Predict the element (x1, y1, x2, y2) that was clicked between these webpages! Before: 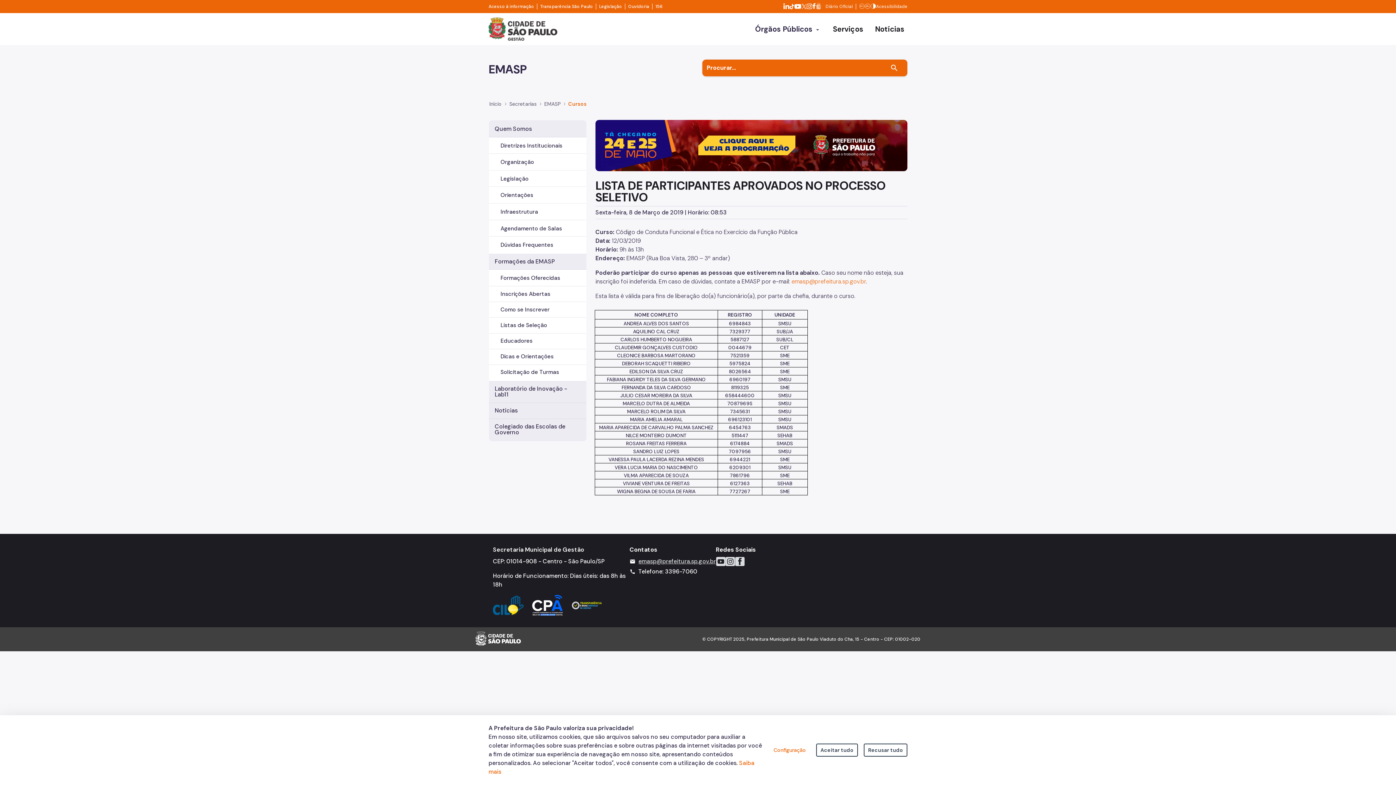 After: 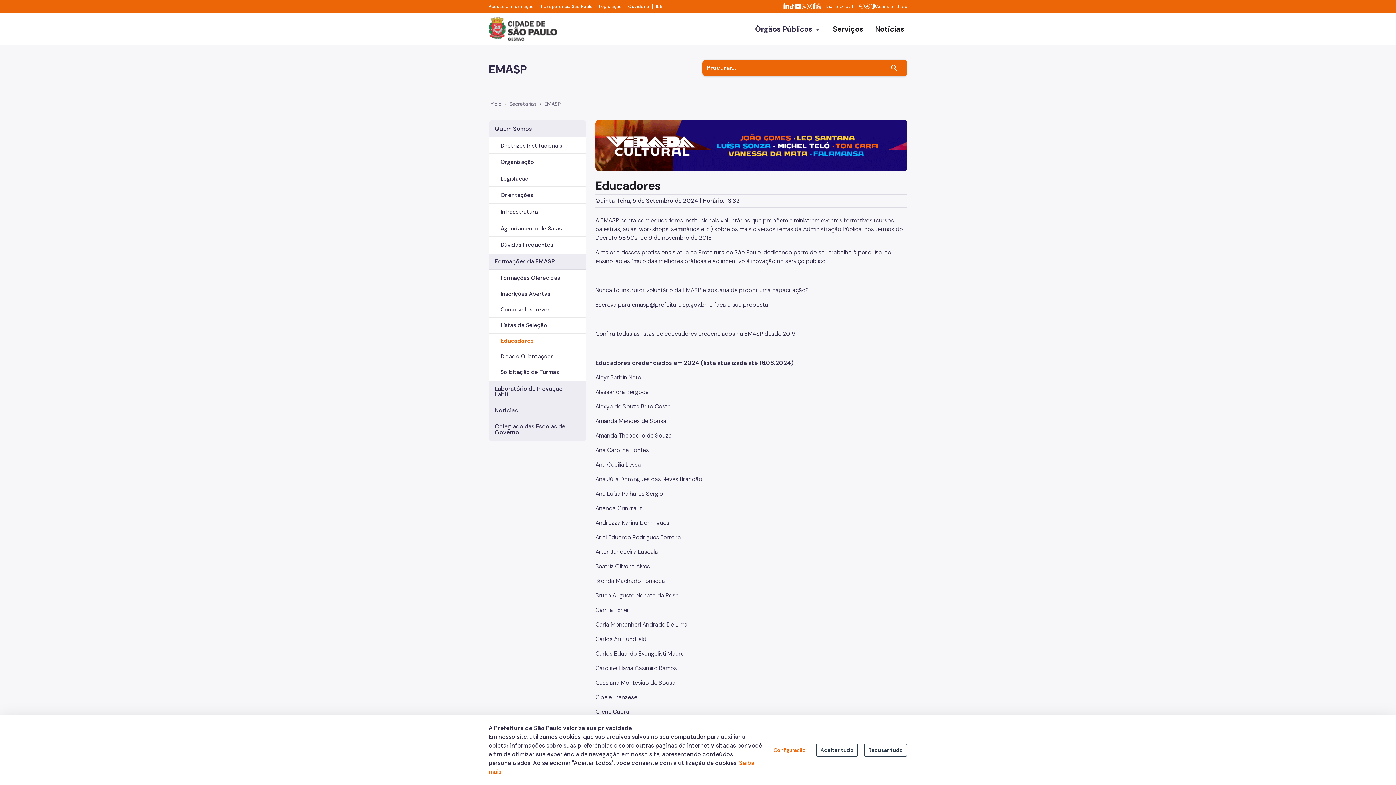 Action: bbox: (489, 333, 586, 349) label: Educadores